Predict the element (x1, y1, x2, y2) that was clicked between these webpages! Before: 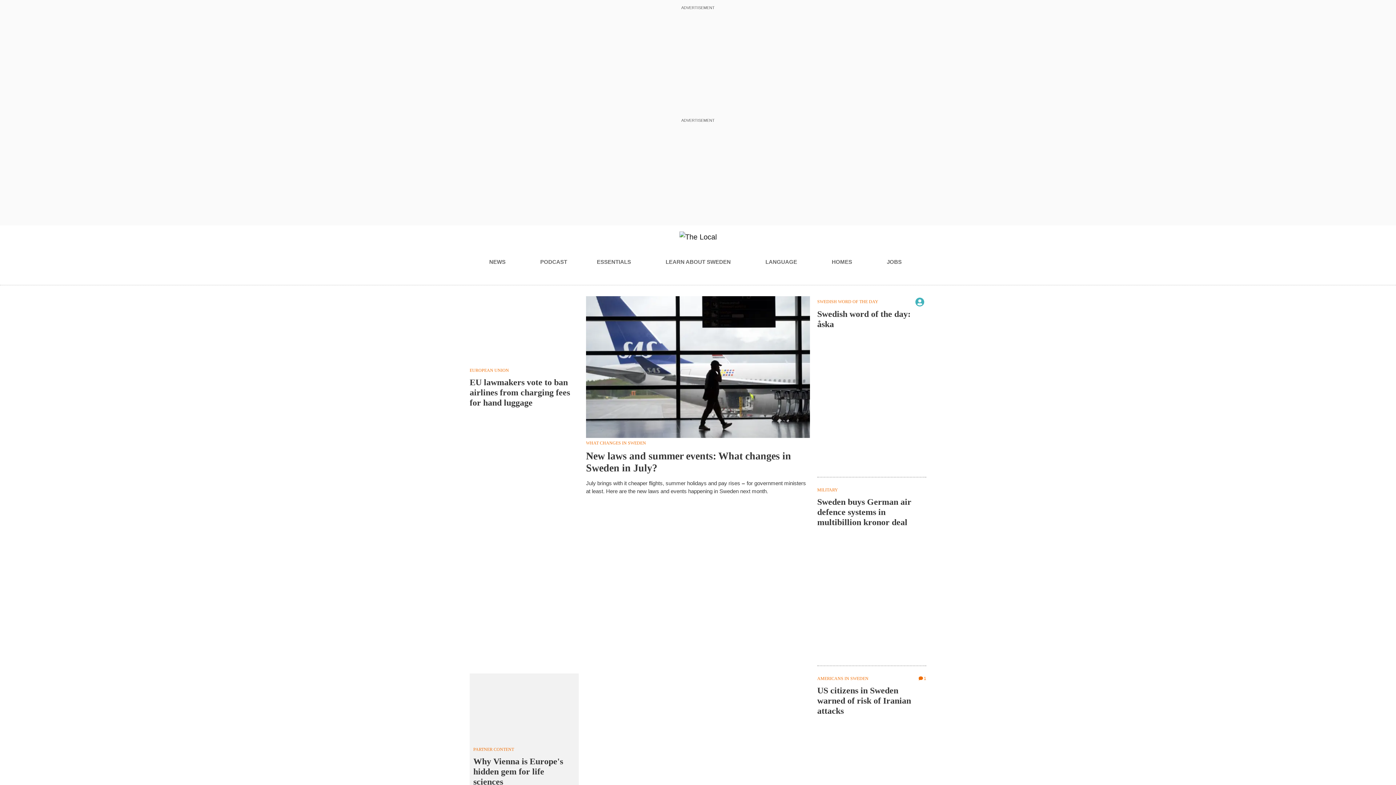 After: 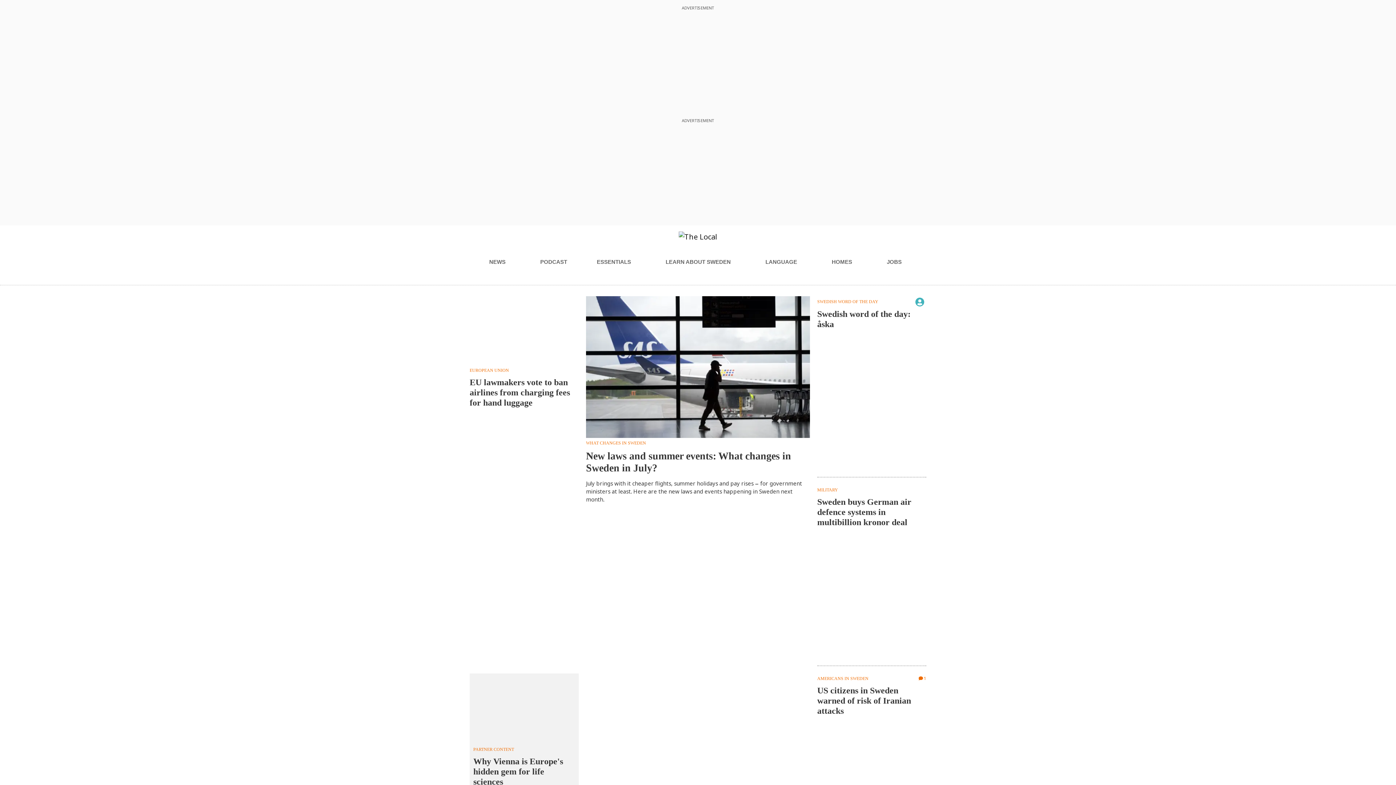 Action: bbox: (489, 255, 510, 269) label: NEWS